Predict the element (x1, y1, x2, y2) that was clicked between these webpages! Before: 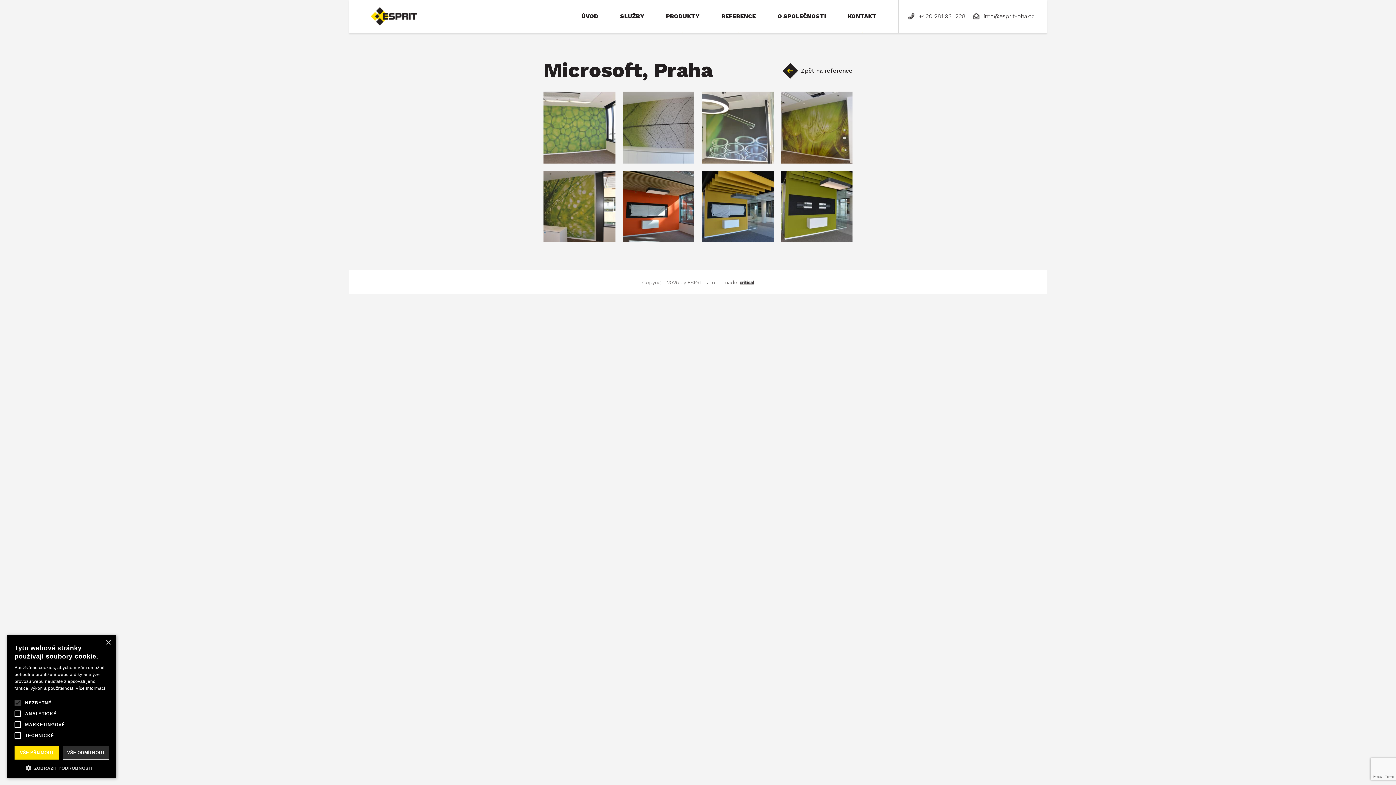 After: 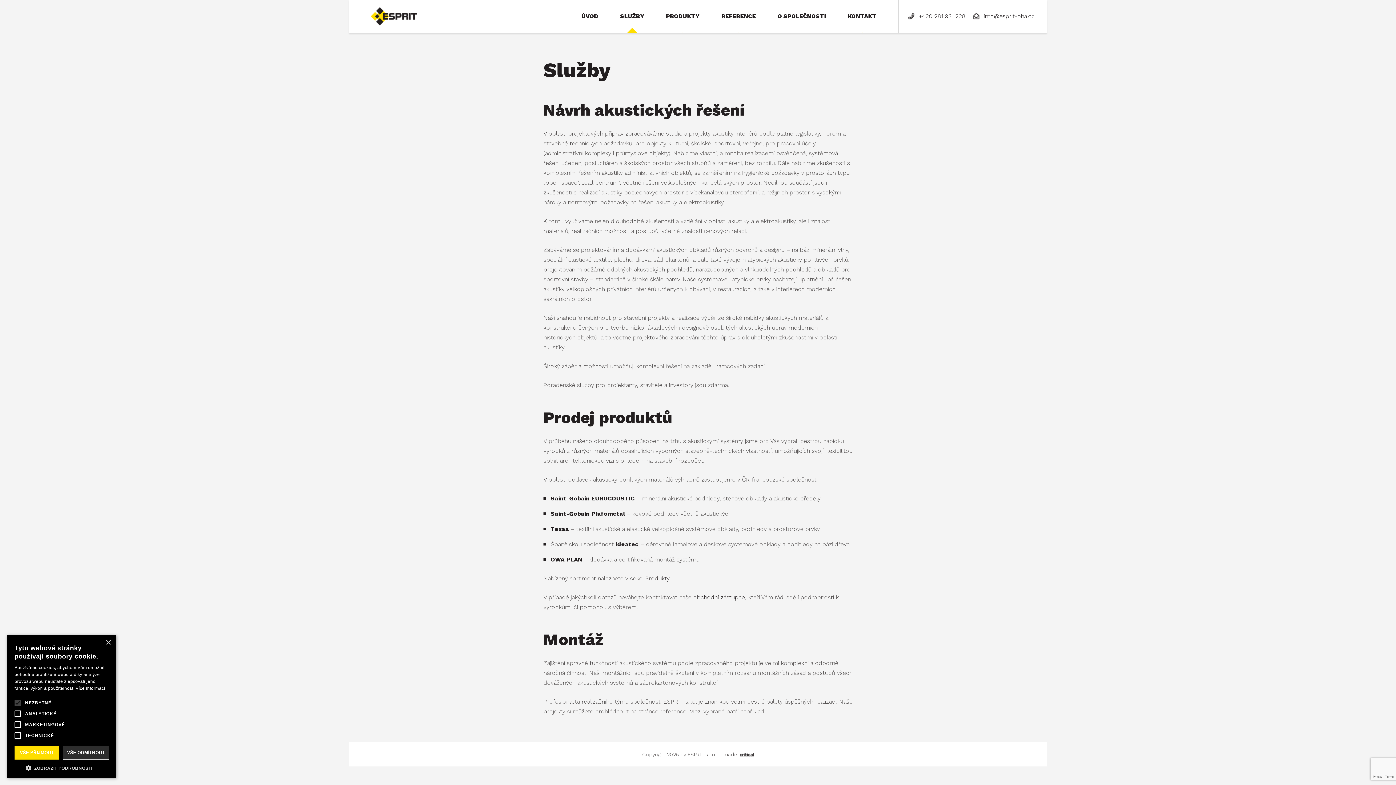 Action: label: SLUŽBY bbox: (609, 0, 655, 32)